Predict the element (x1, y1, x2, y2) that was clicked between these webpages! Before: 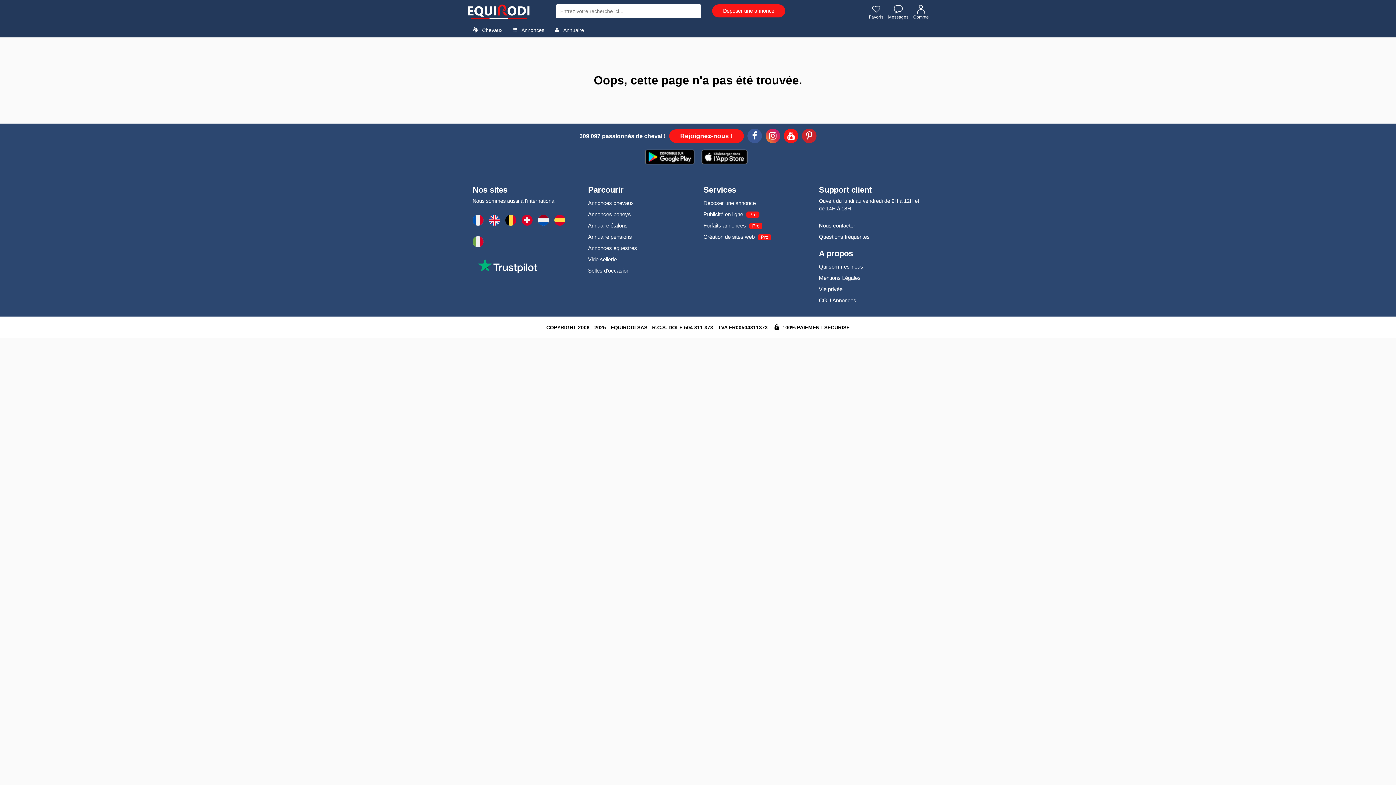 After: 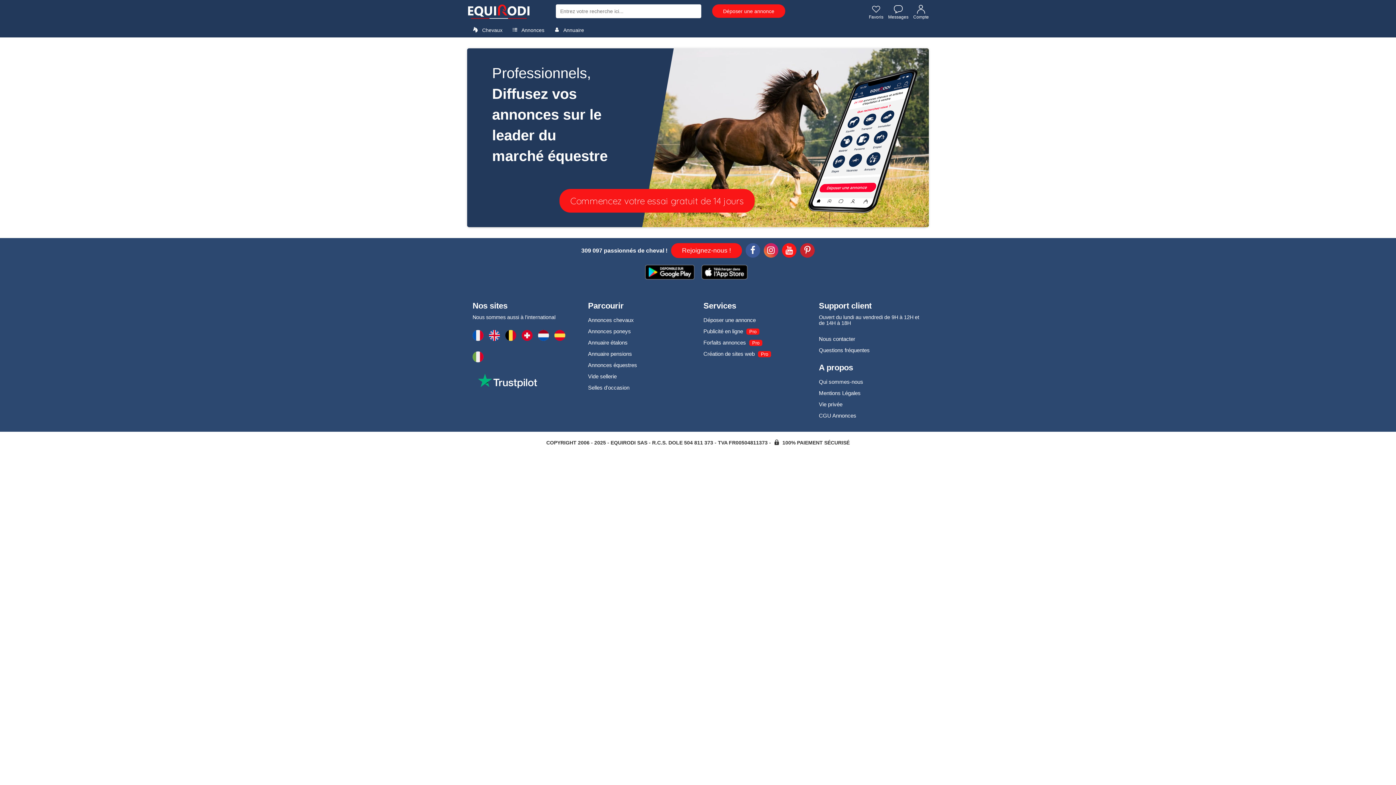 Action: label: Forfaits annonces bbox: (703, 220, 746, 231)